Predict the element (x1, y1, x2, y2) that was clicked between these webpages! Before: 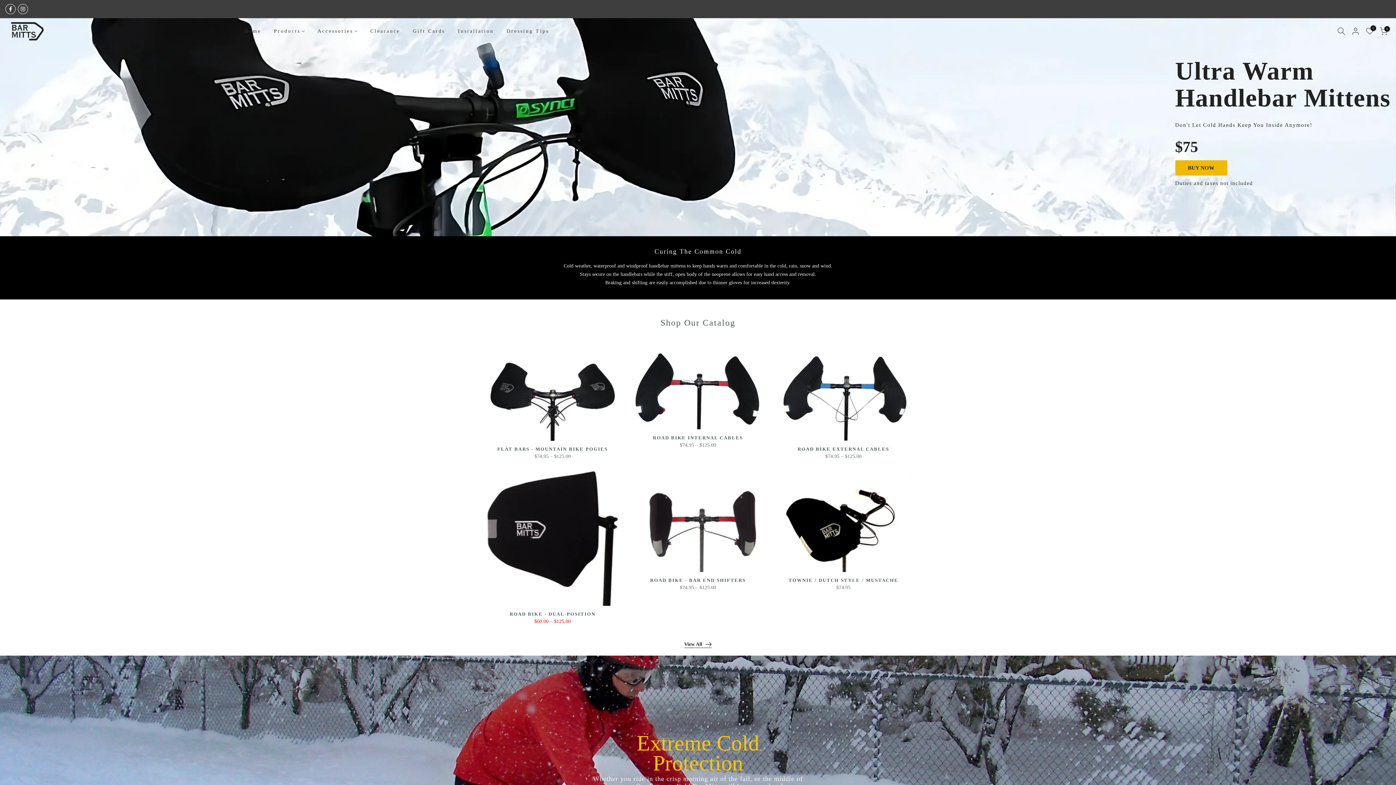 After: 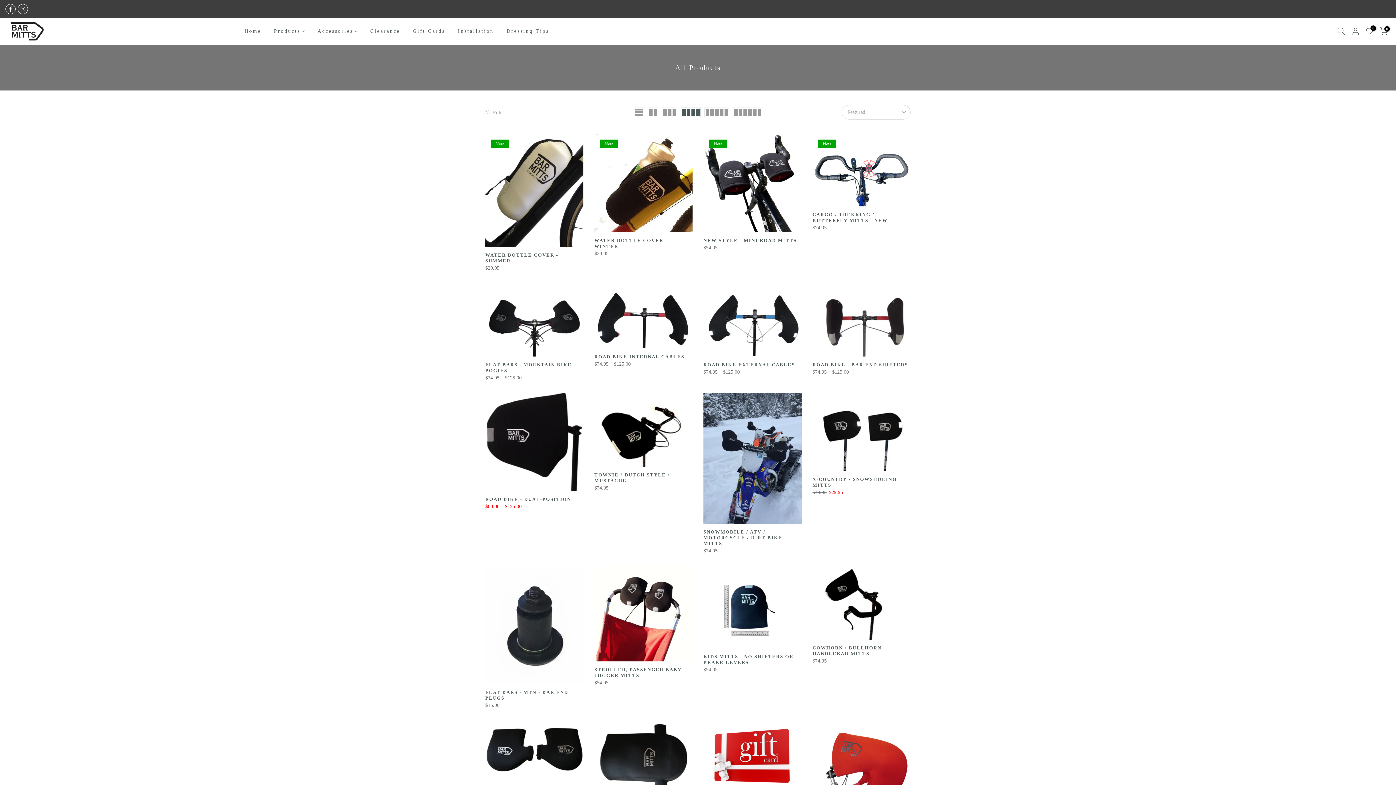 Action: label: Products bbox: (267, 27, 311, 35)